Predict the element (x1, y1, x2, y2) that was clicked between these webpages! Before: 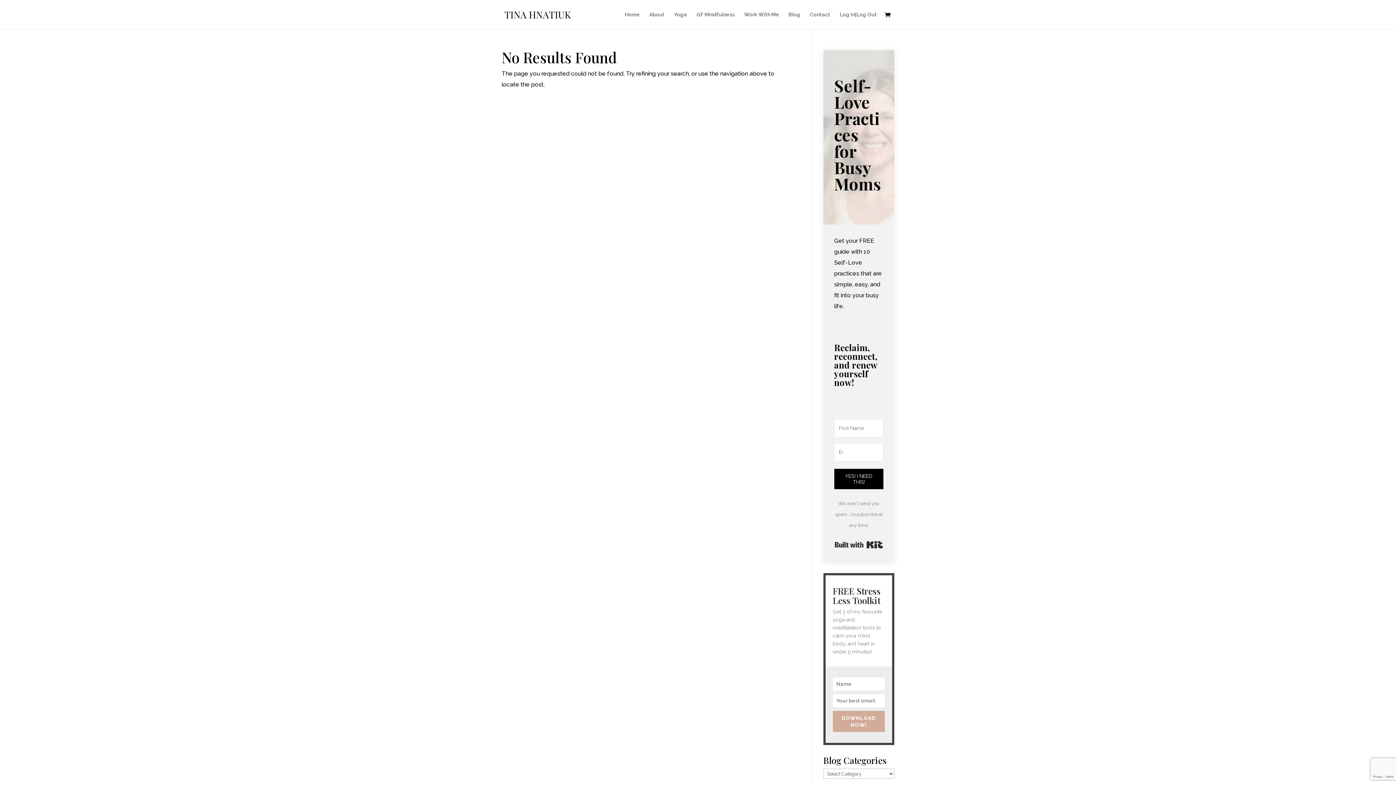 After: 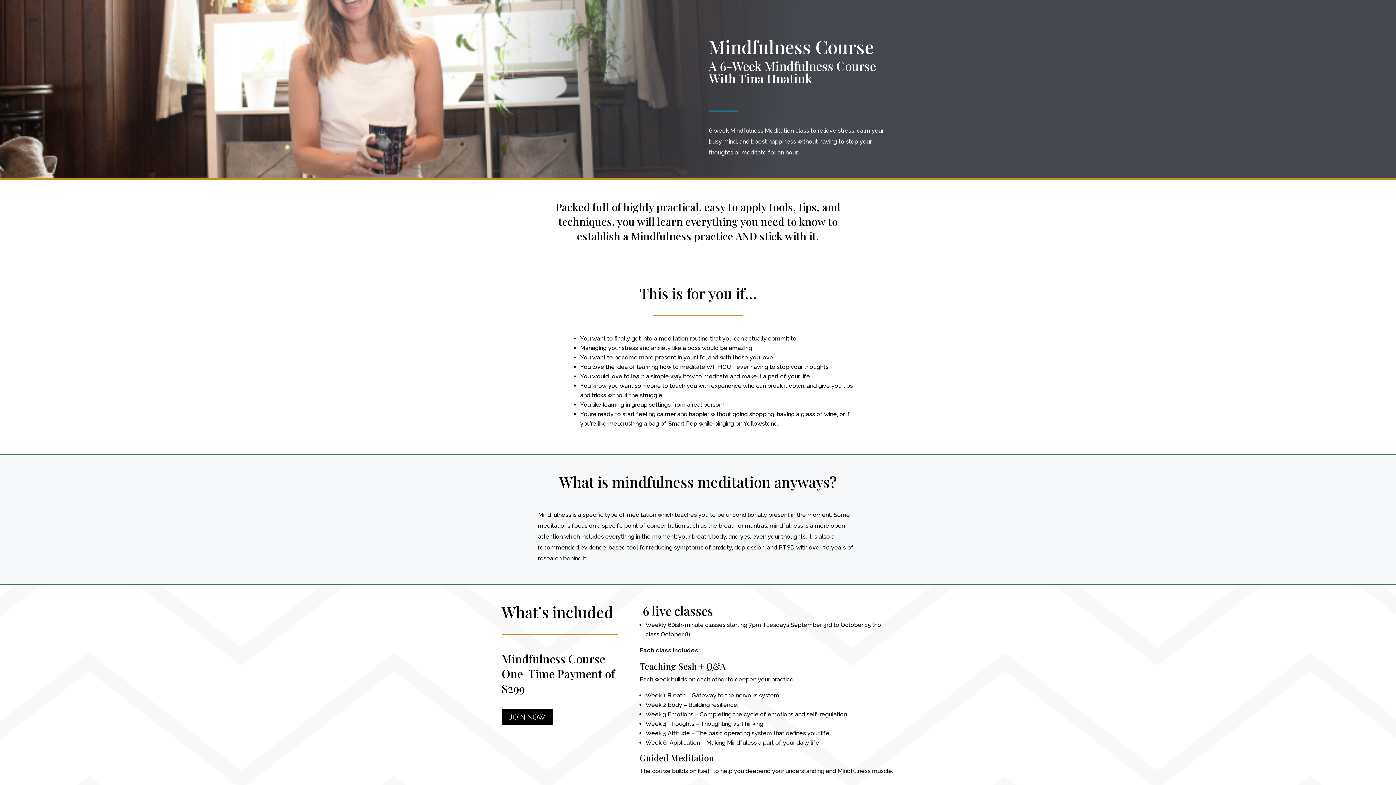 Action: bbox: (696, 12, 734, 29) label: GF Mindfulness